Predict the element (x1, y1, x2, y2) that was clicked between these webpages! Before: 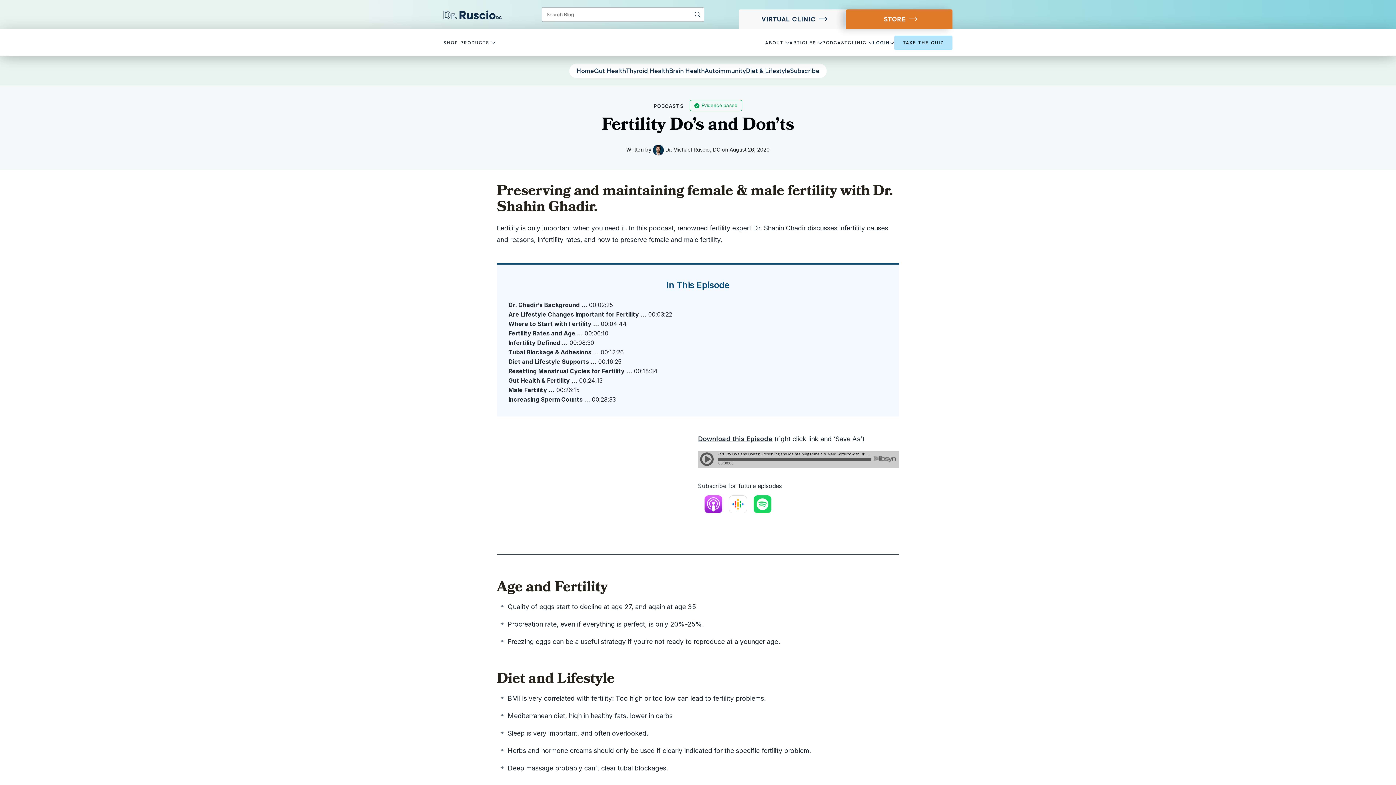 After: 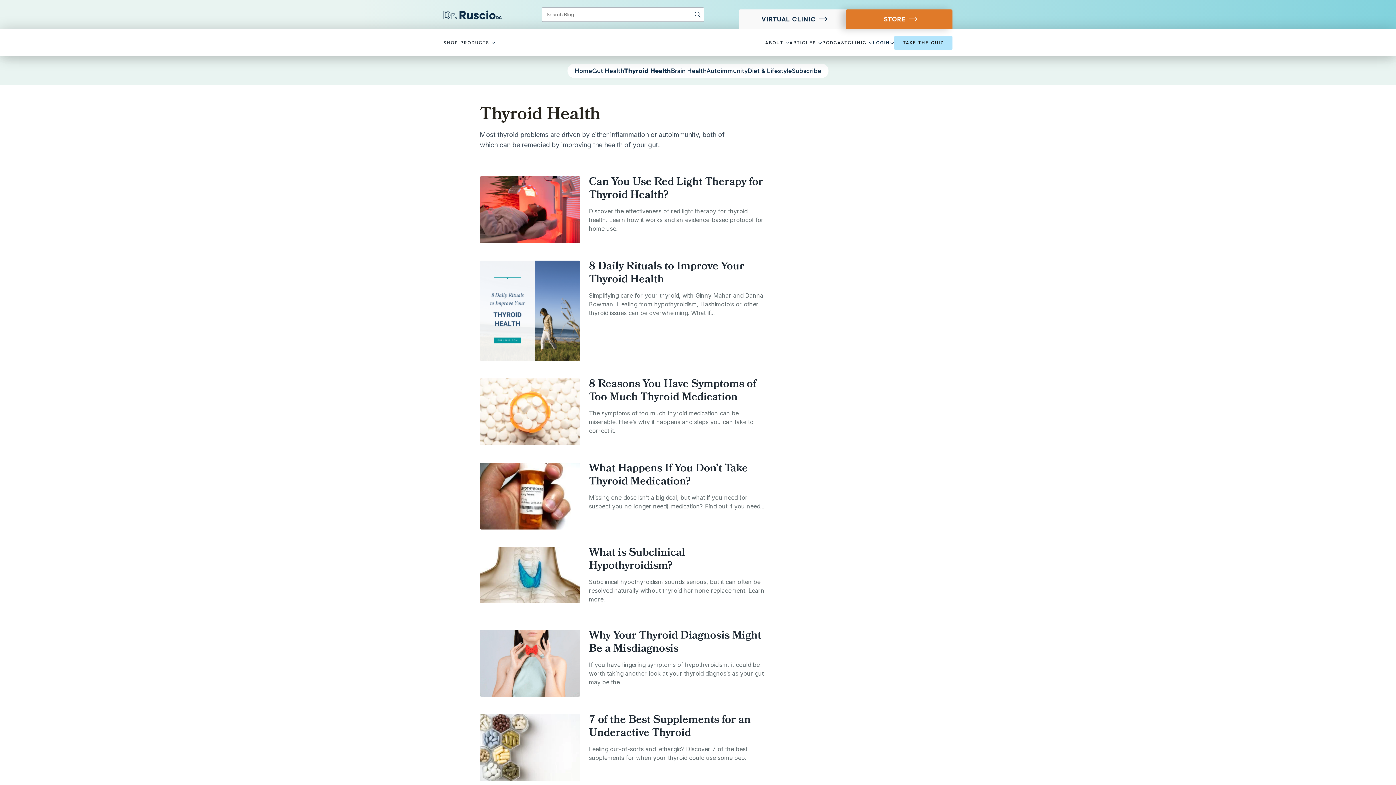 Action: label: Thyroid Health bbox: (626, 66, 669, 74)